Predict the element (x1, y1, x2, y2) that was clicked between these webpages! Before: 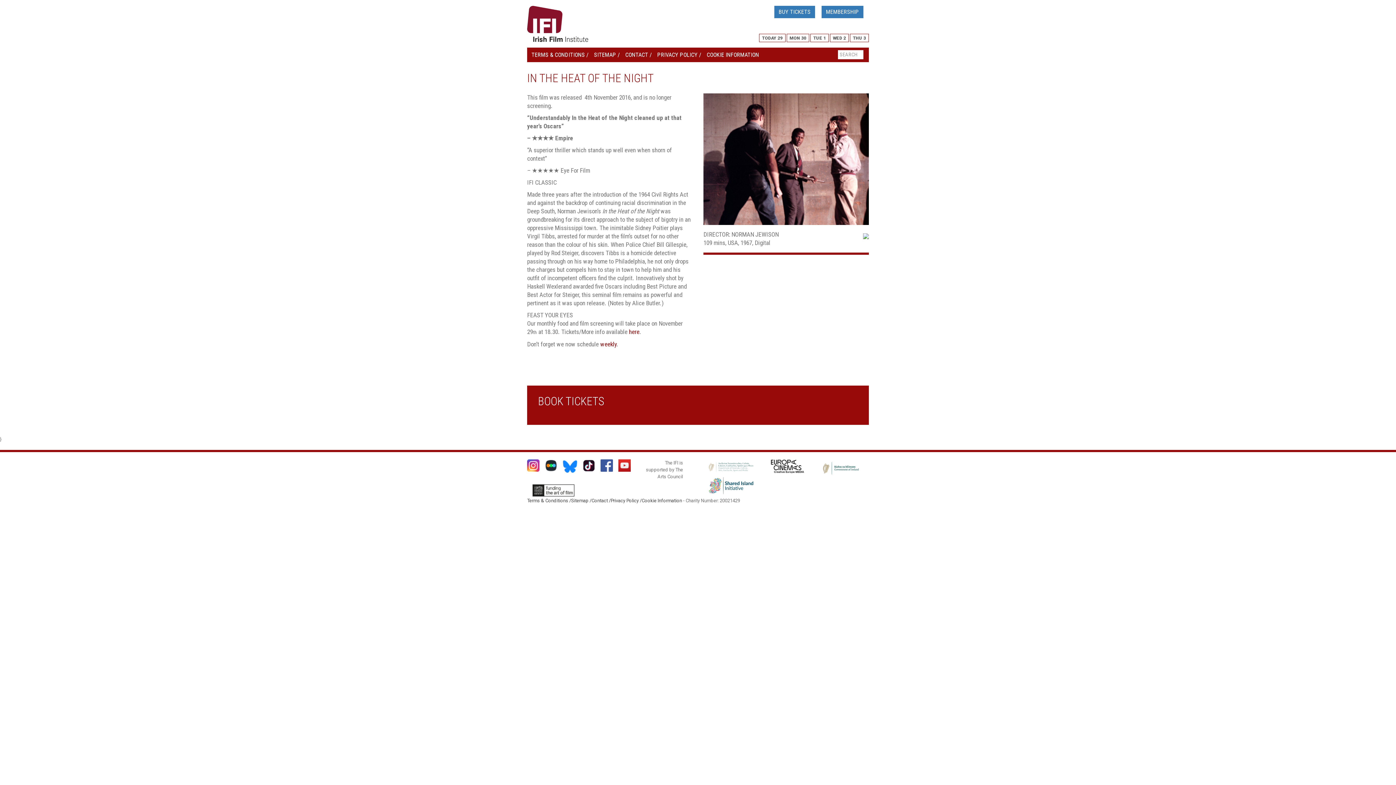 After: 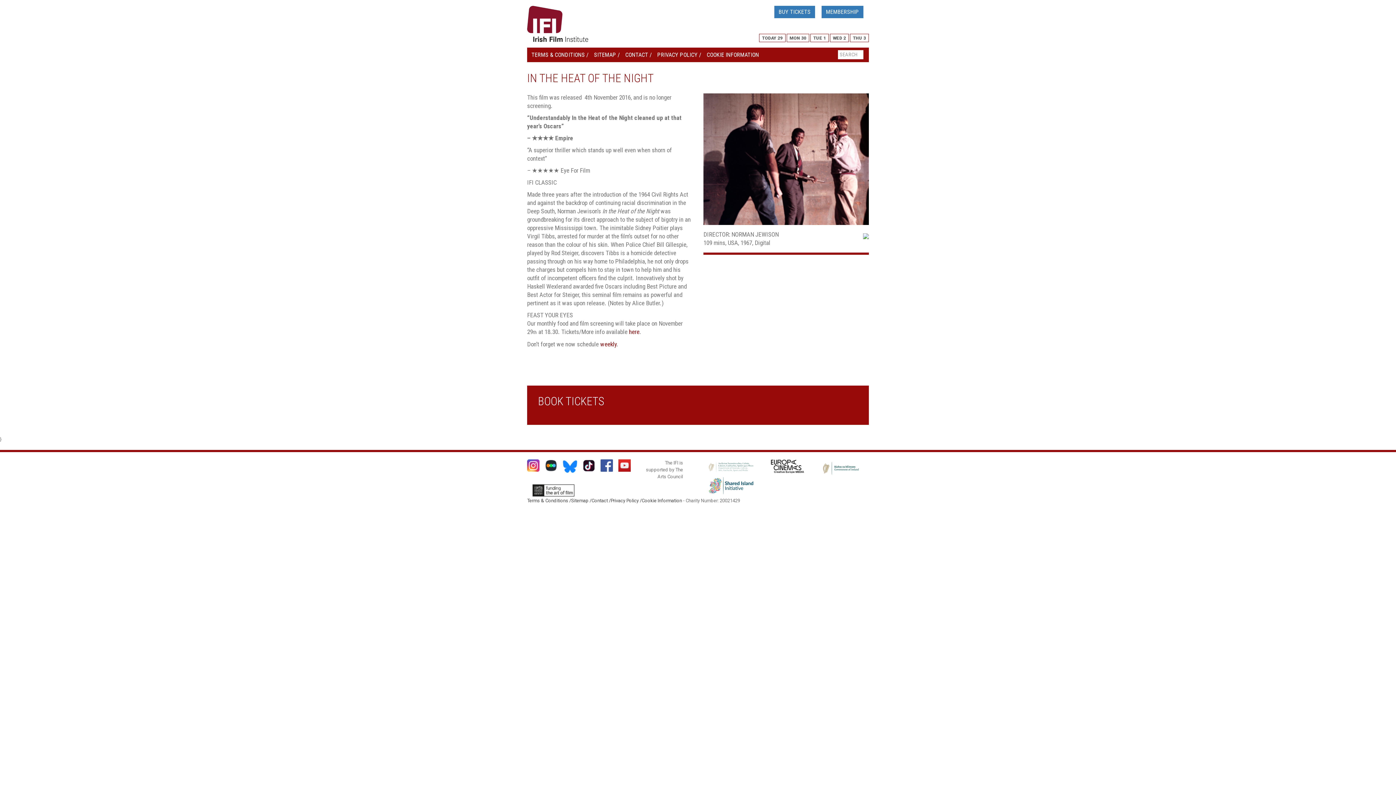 Action: bbox: (819, 459, 863, 477)